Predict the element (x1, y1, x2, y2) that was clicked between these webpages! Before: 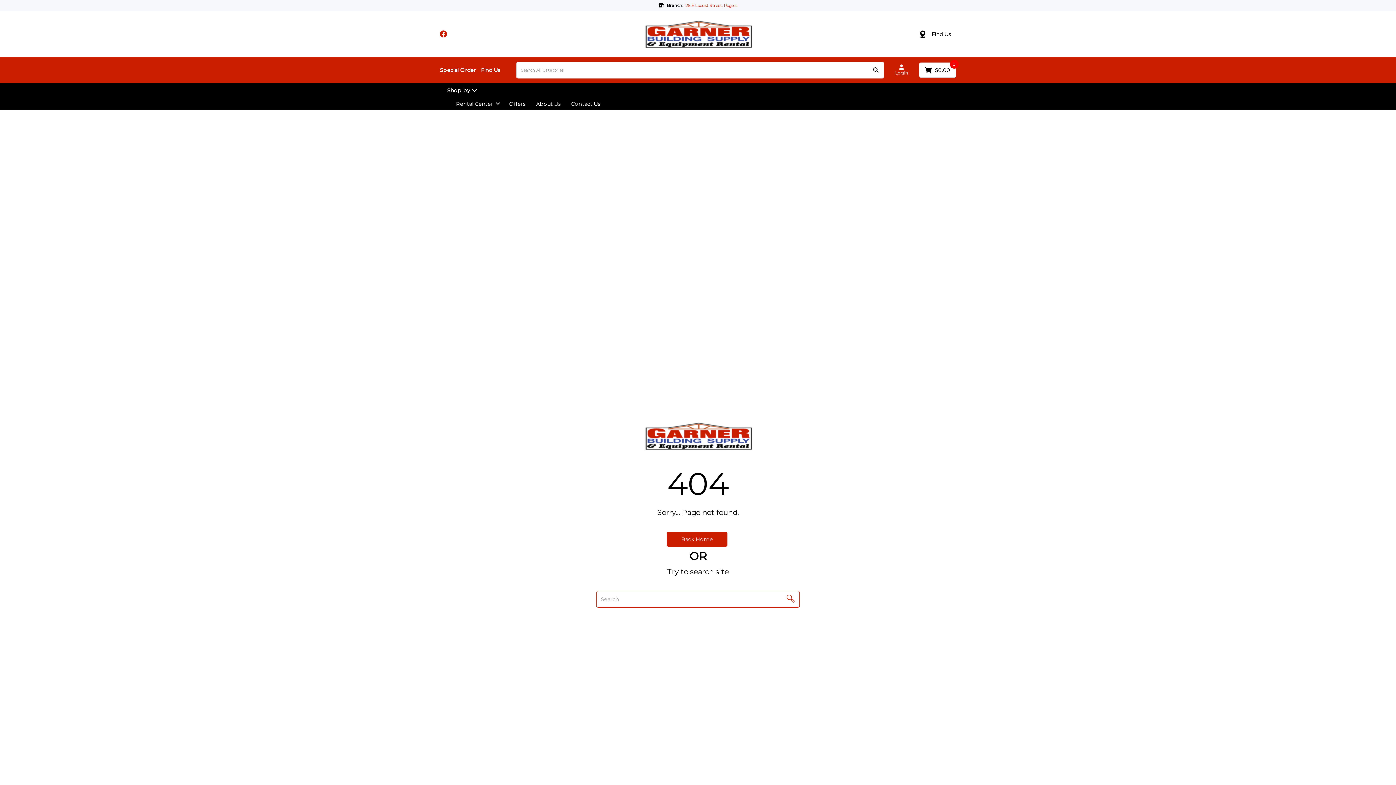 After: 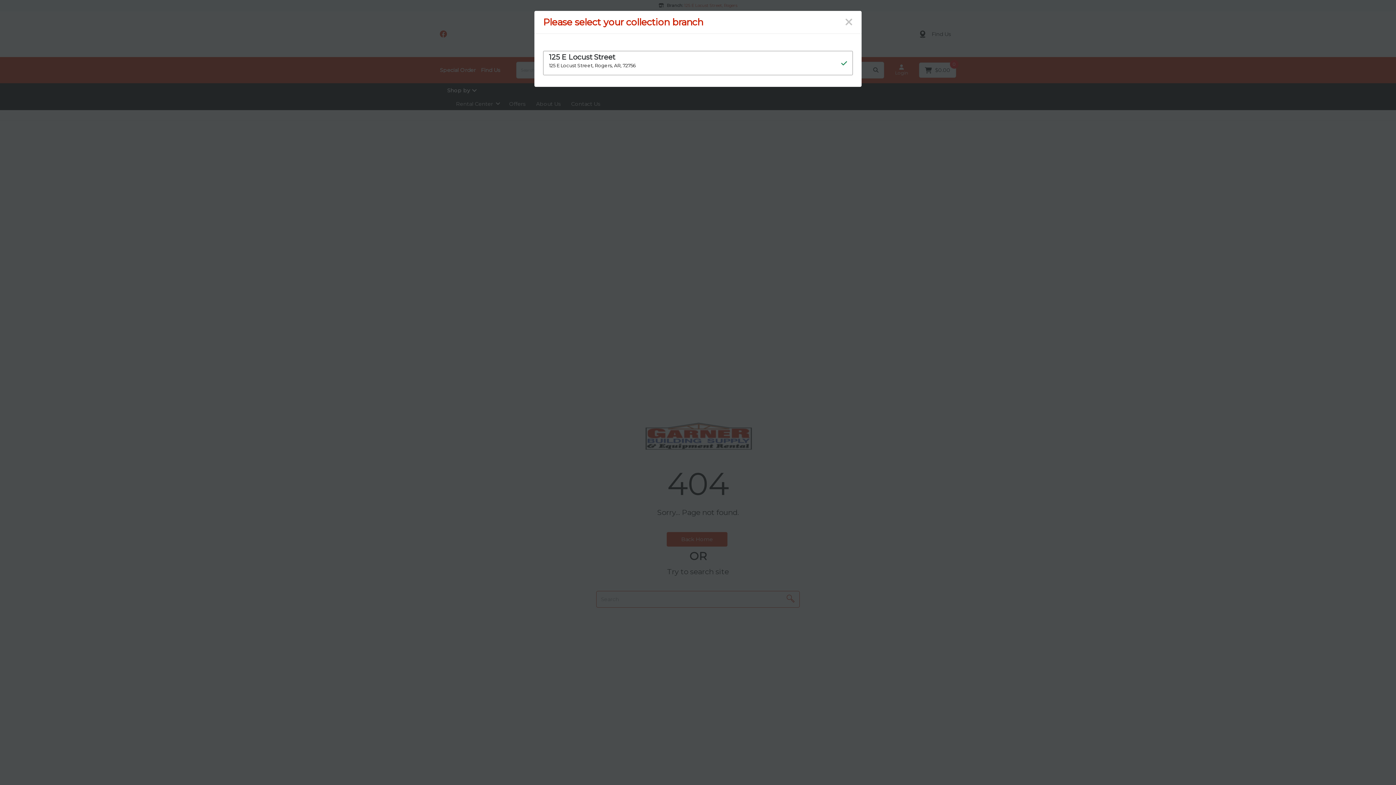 Action: bbox: (658, 2, 737, 8) label:  Branch: 125 E Locust Street, Rogers